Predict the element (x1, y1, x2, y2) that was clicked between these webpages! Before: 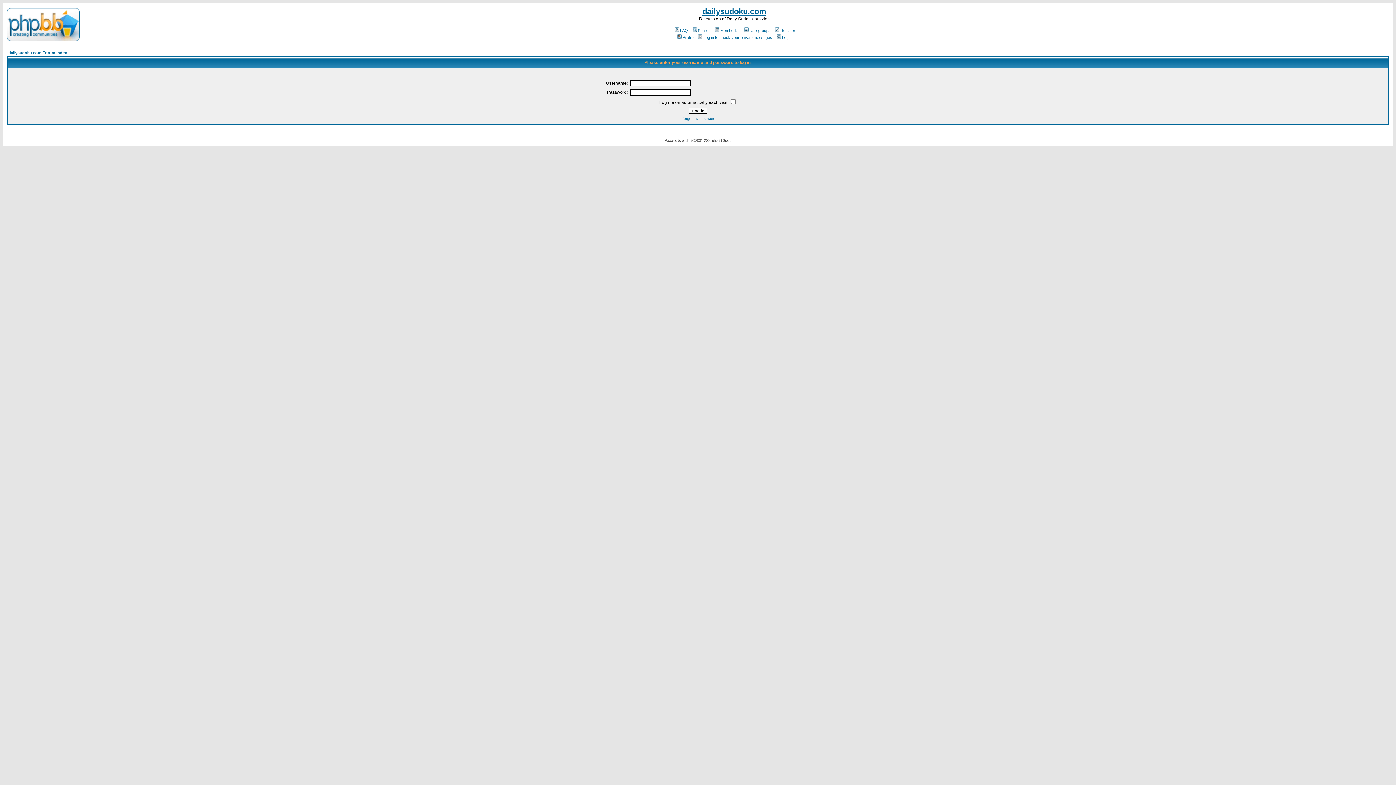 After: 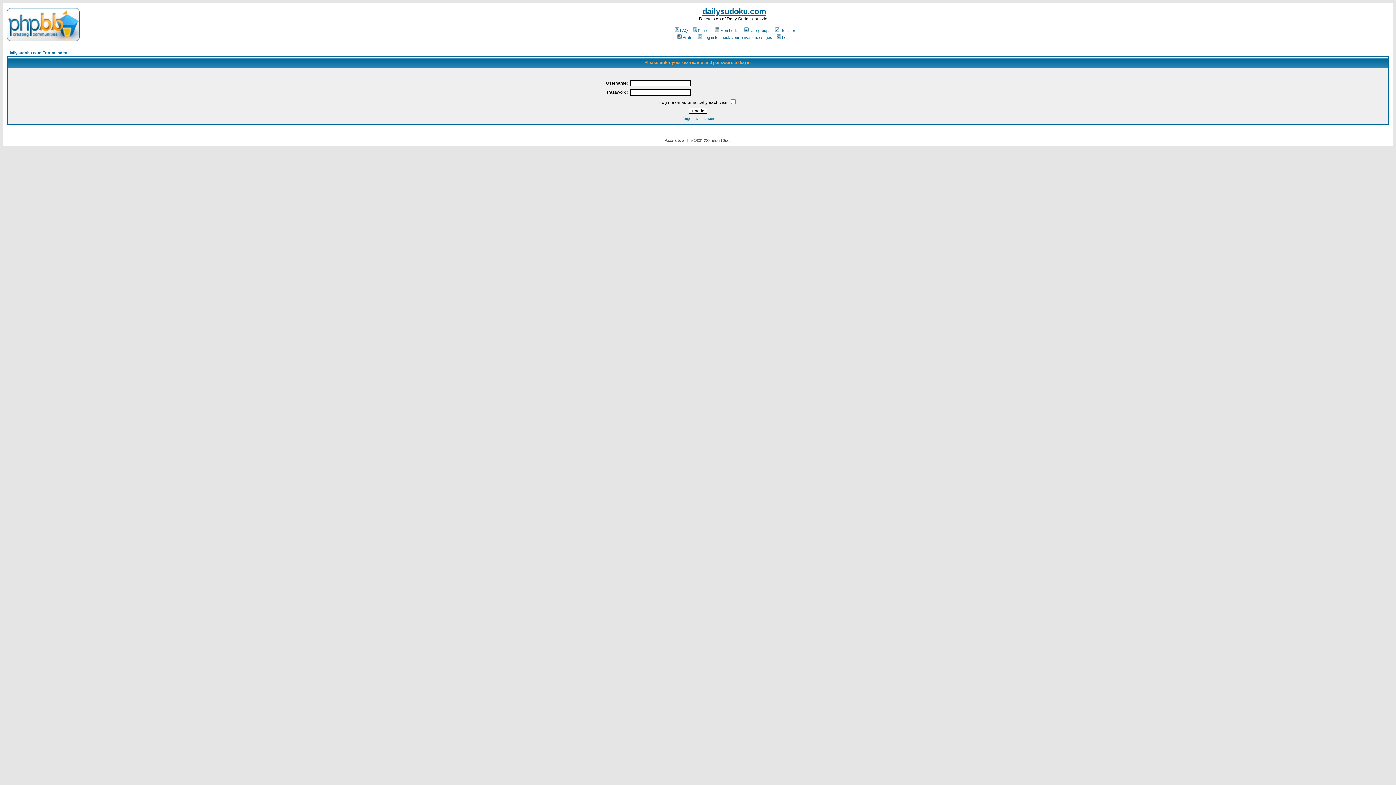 Action: label: Profile bbox: (676, 35, 693, 39)